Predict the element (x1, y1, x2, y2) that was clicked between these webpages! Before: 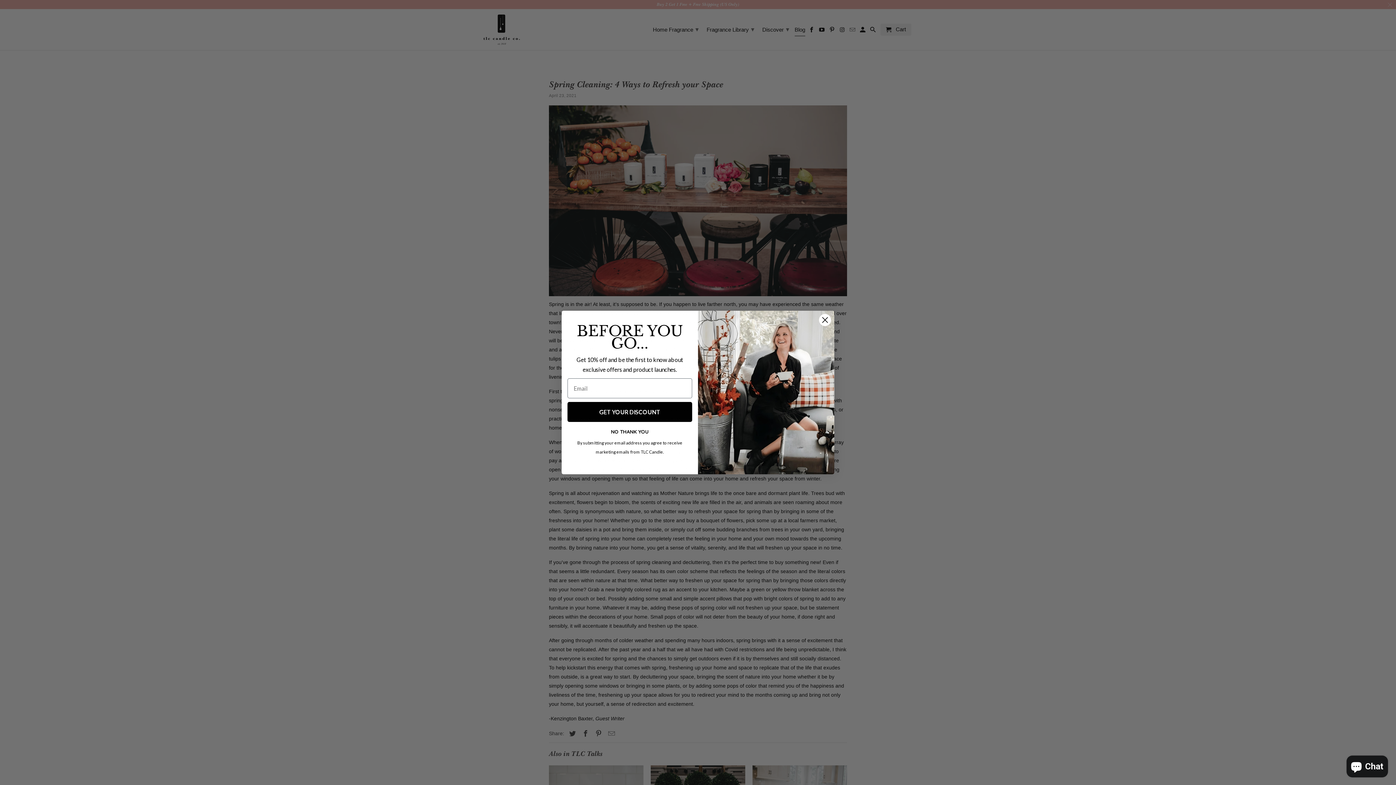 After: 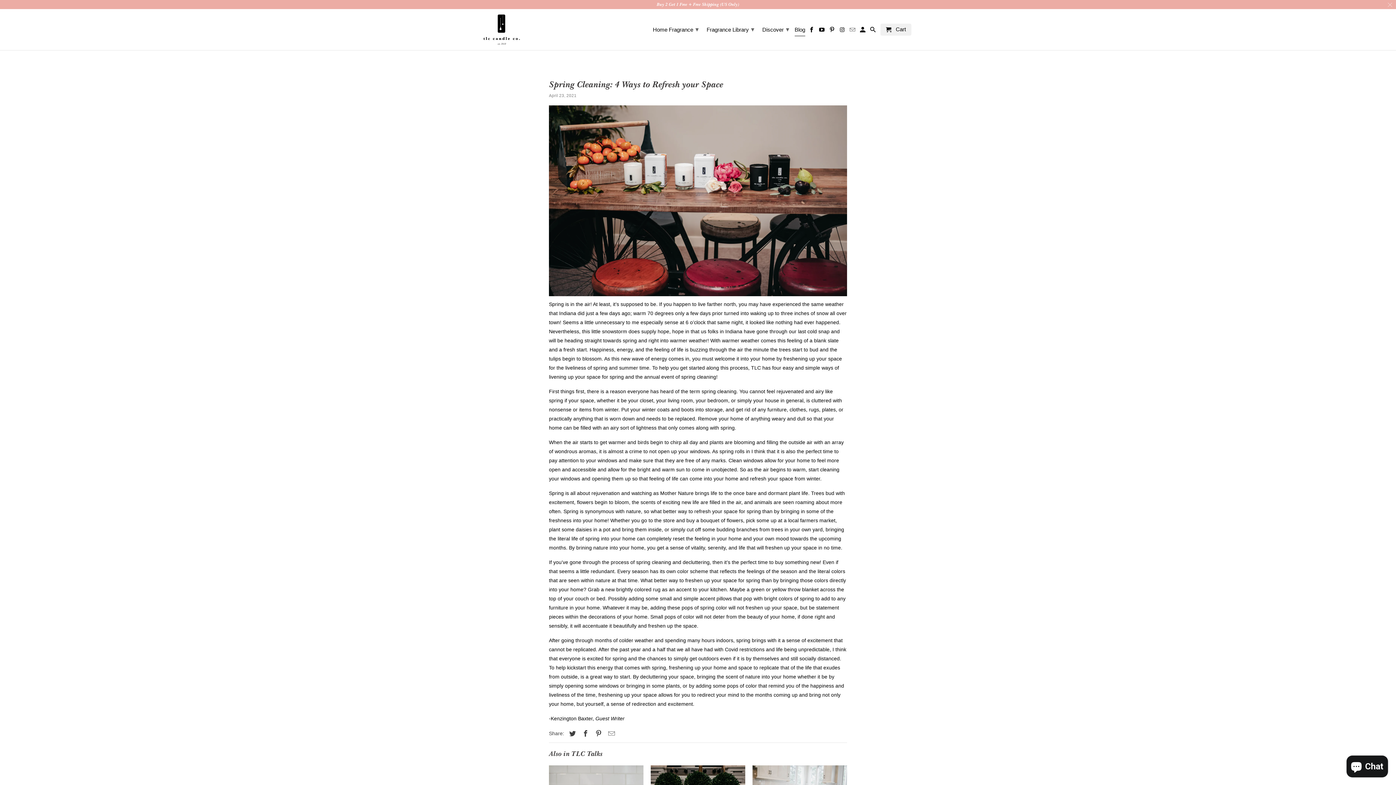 Action: label: Close dialog bbox: (818, 313, 831, 326)